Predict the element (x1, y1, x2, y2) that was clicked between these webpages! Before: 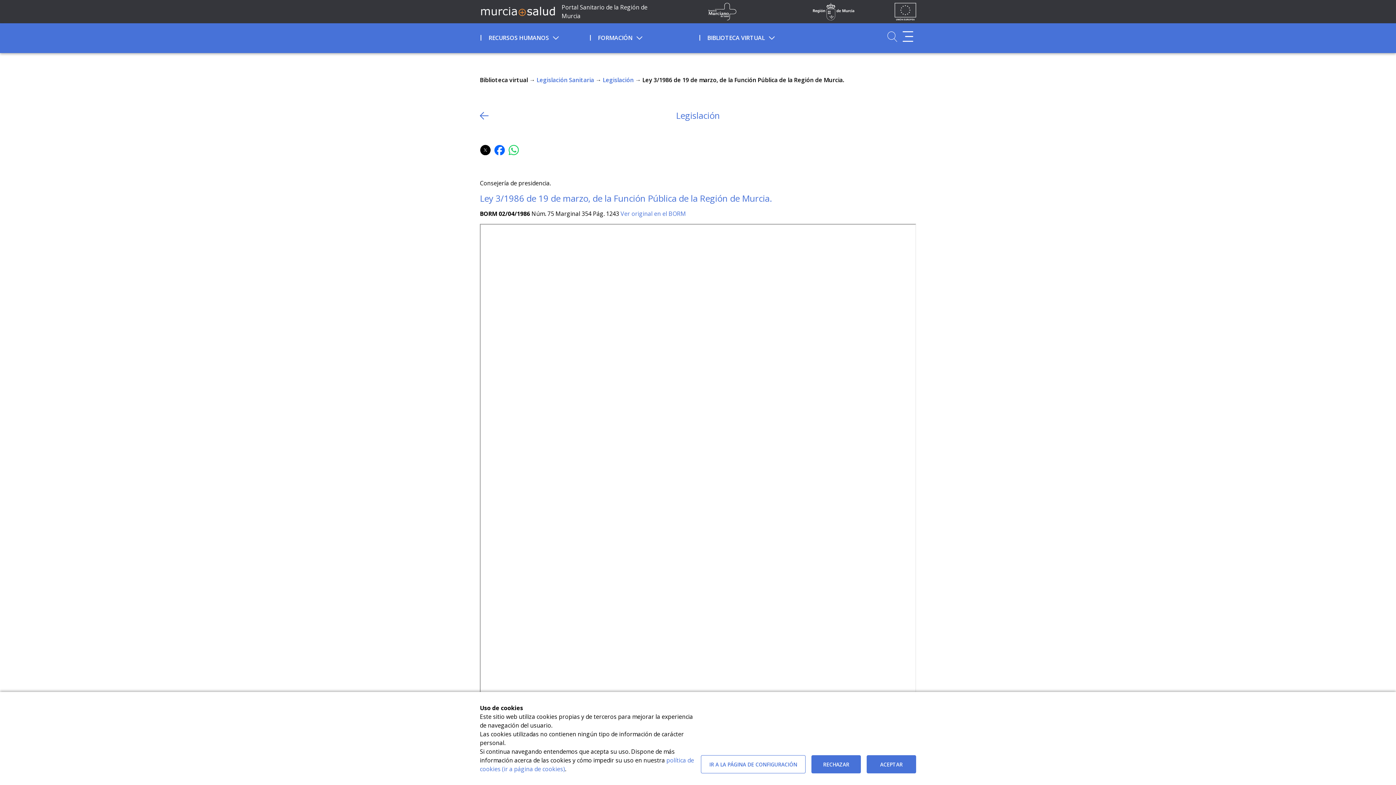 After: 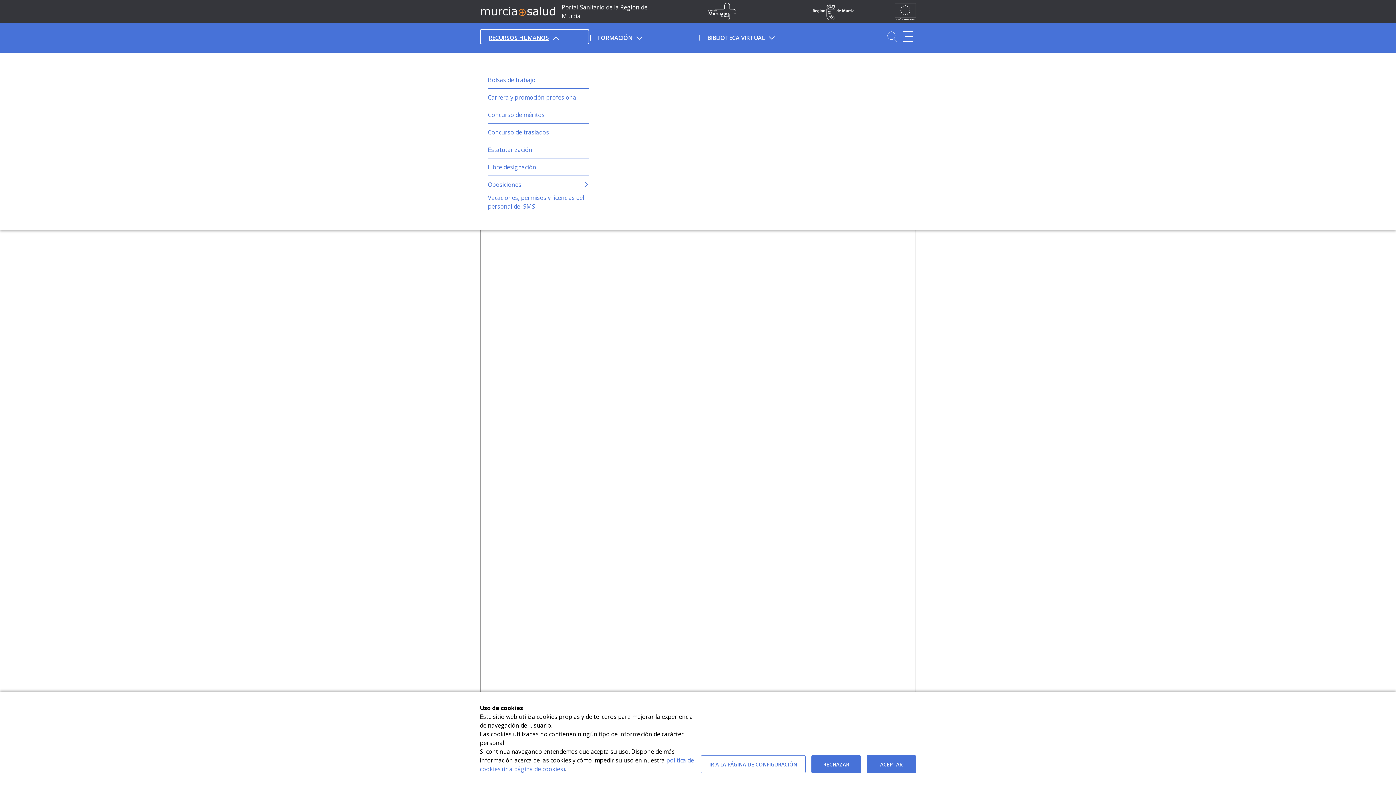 Action: bbox: (480, 29, 589, 44) label: Recursos Humanos